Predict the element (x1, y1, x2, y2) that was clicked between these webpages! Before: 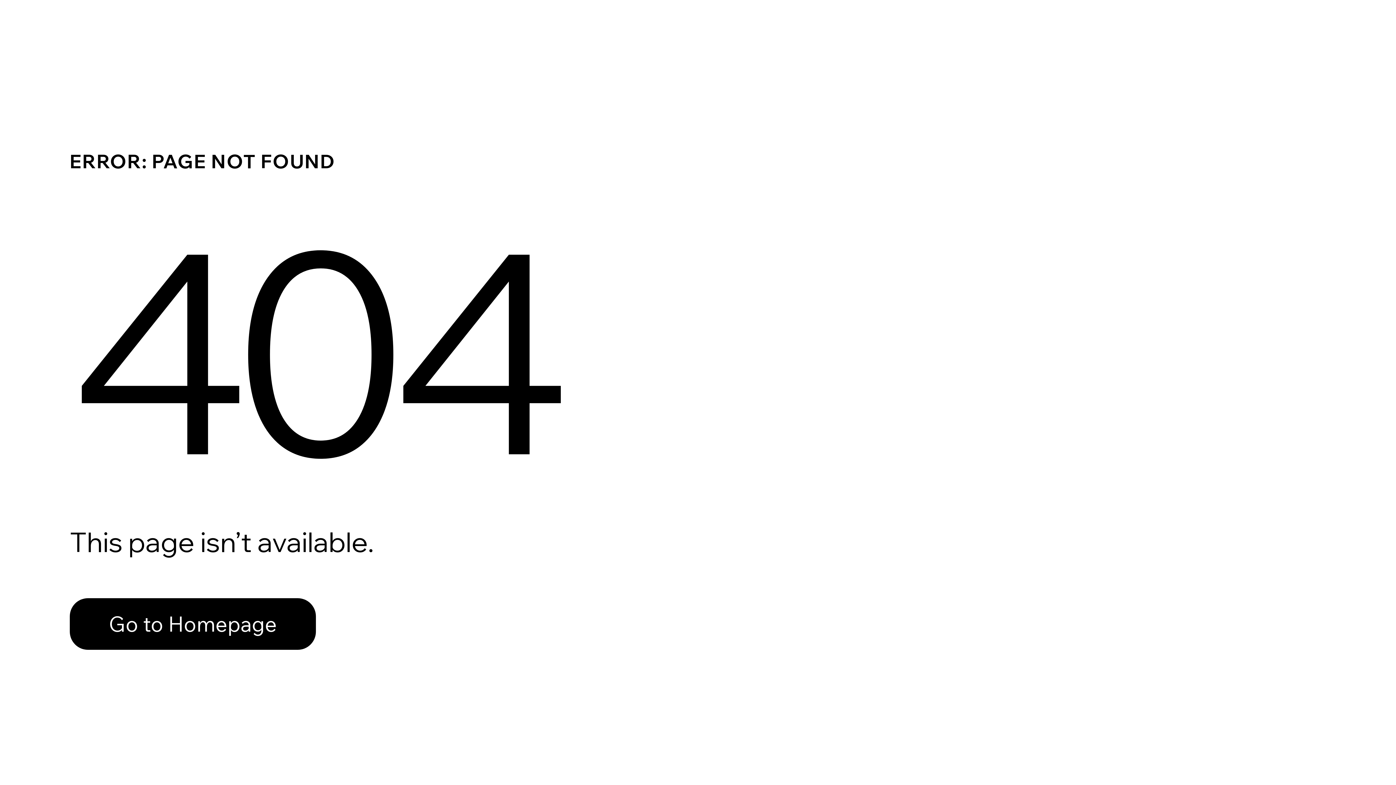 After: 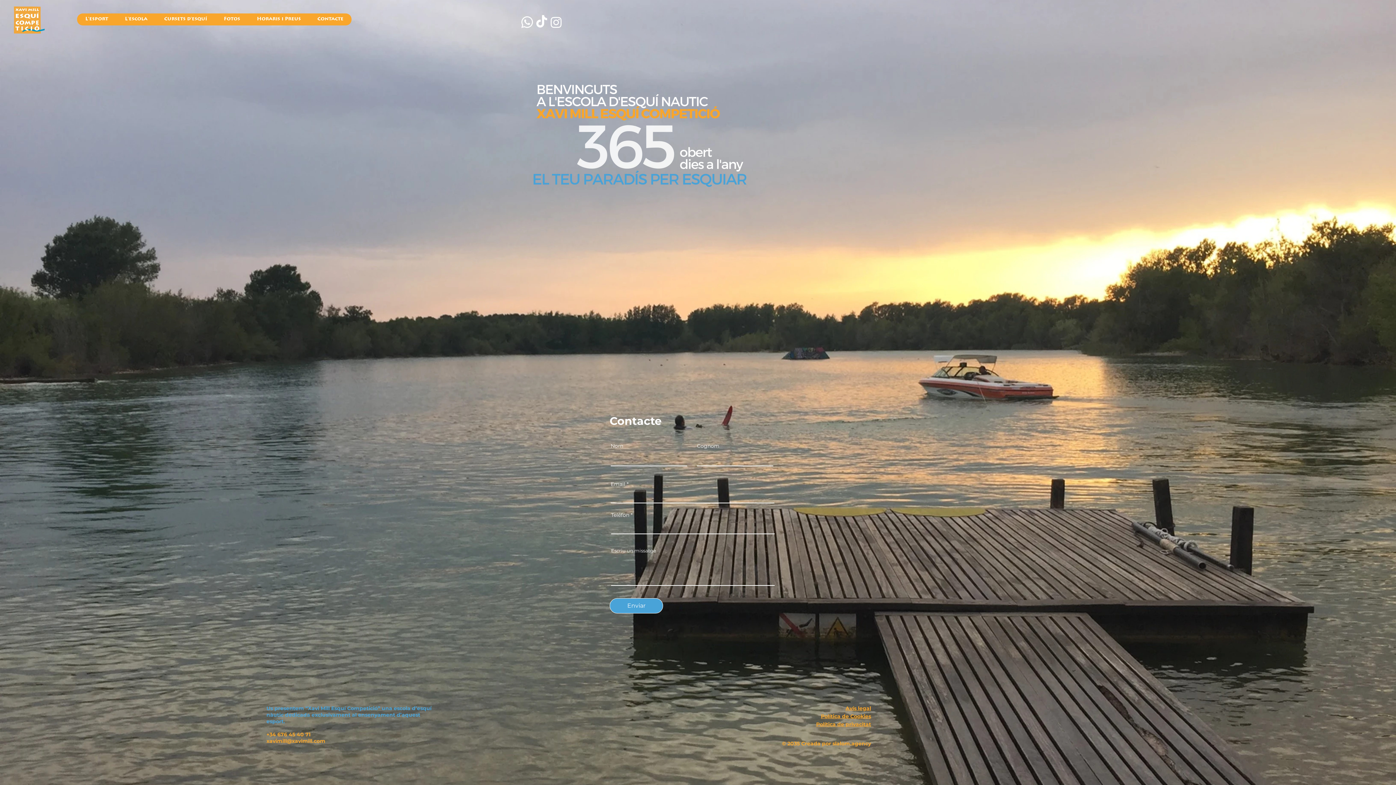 Action: label: Go to Homepage bbox: (69, 582, 768, 659)